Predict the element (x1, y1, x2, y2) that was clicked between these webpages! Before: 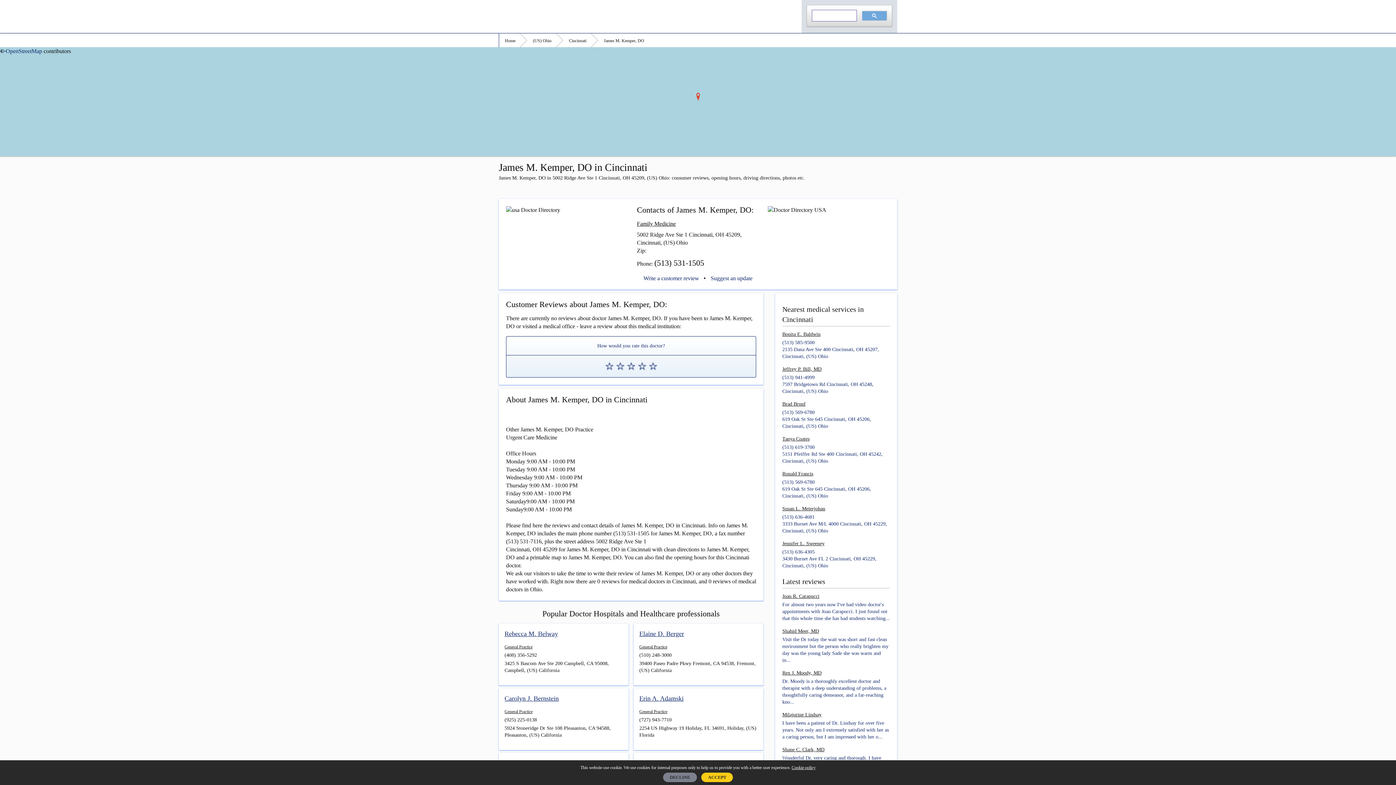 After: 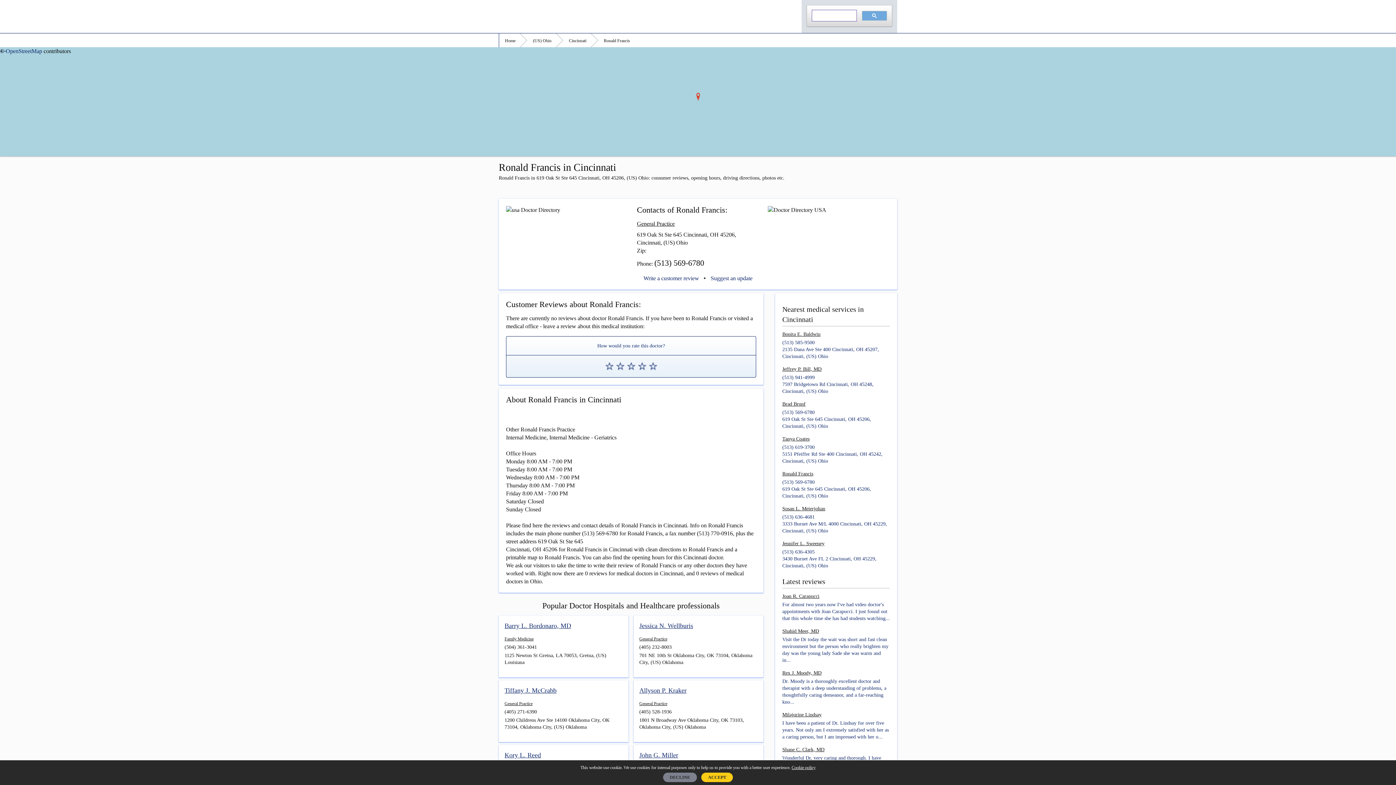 Action: bbox: (782, 470, 890, 477) label: Ronald Francis